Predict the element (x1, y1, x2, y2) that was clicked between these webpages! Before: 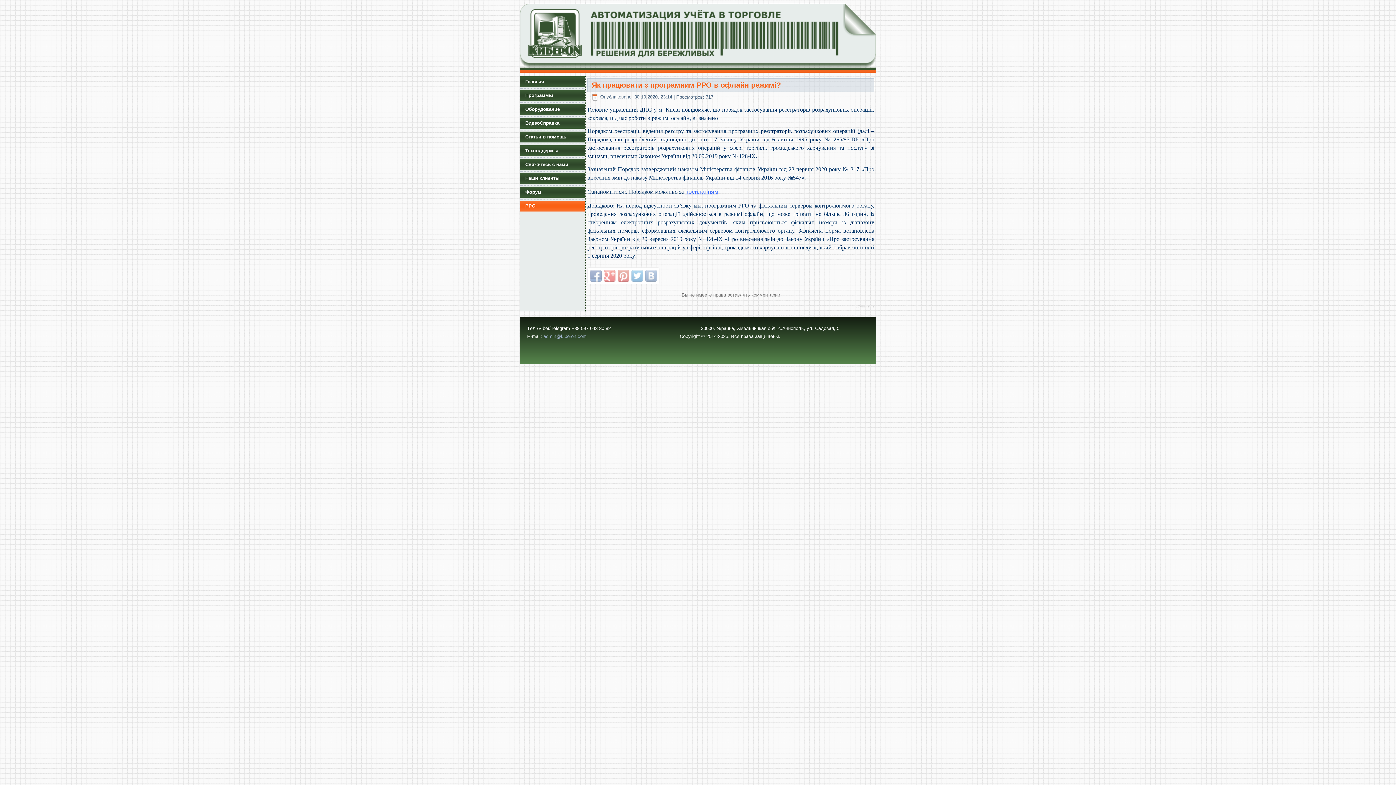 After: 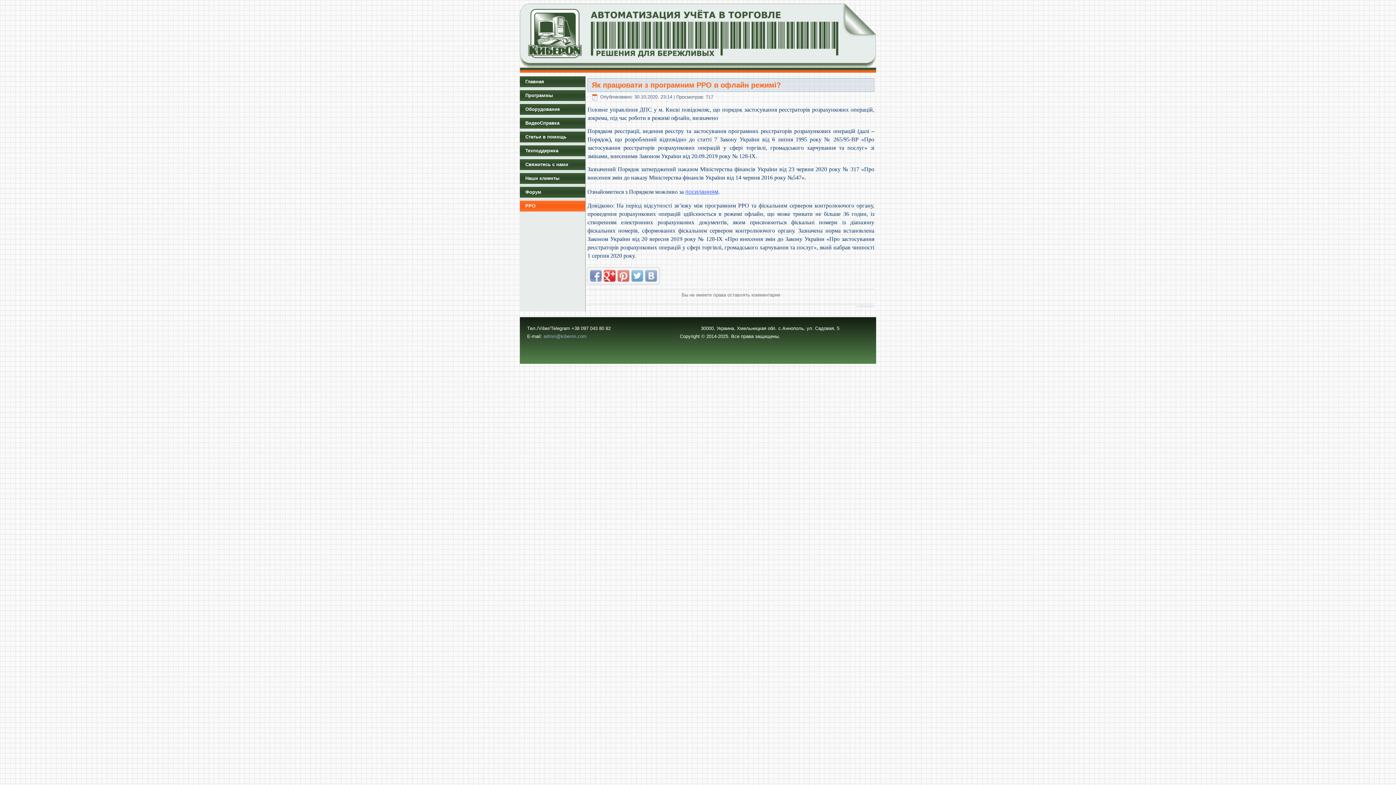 Action: bbox: (604, 270, 615, 281)